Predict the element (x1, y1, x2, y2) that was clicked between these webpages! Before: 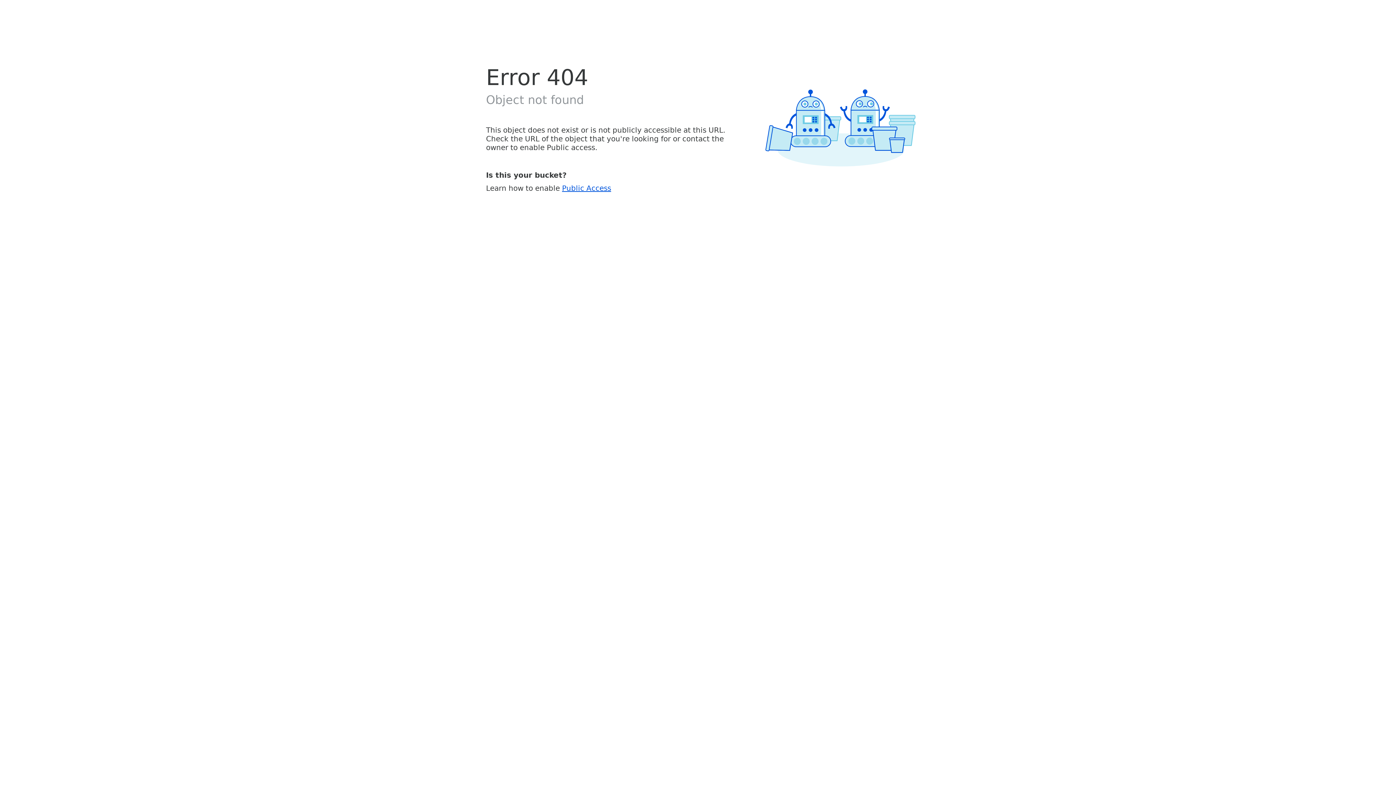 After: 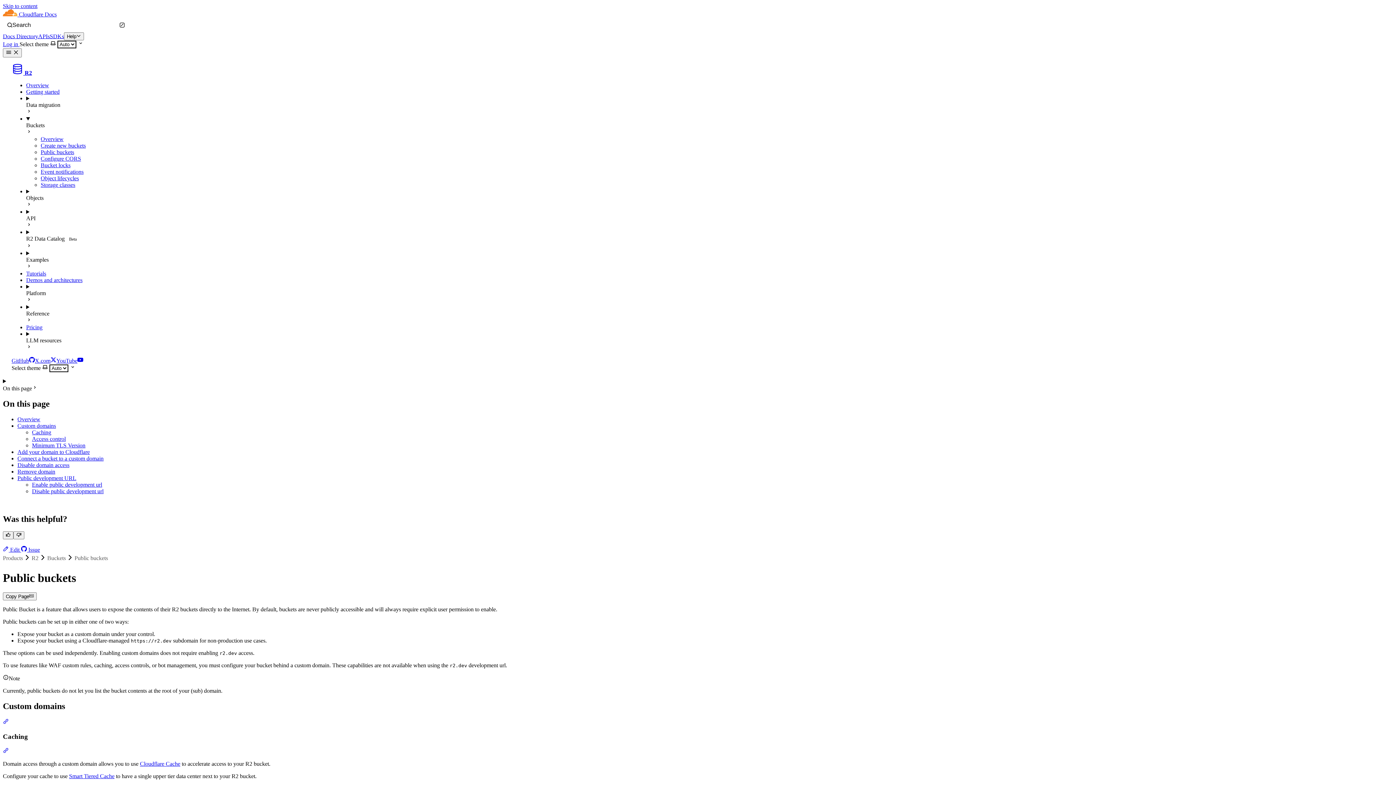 Action: bbox: (562, 183, 611, 192) label: Public Access